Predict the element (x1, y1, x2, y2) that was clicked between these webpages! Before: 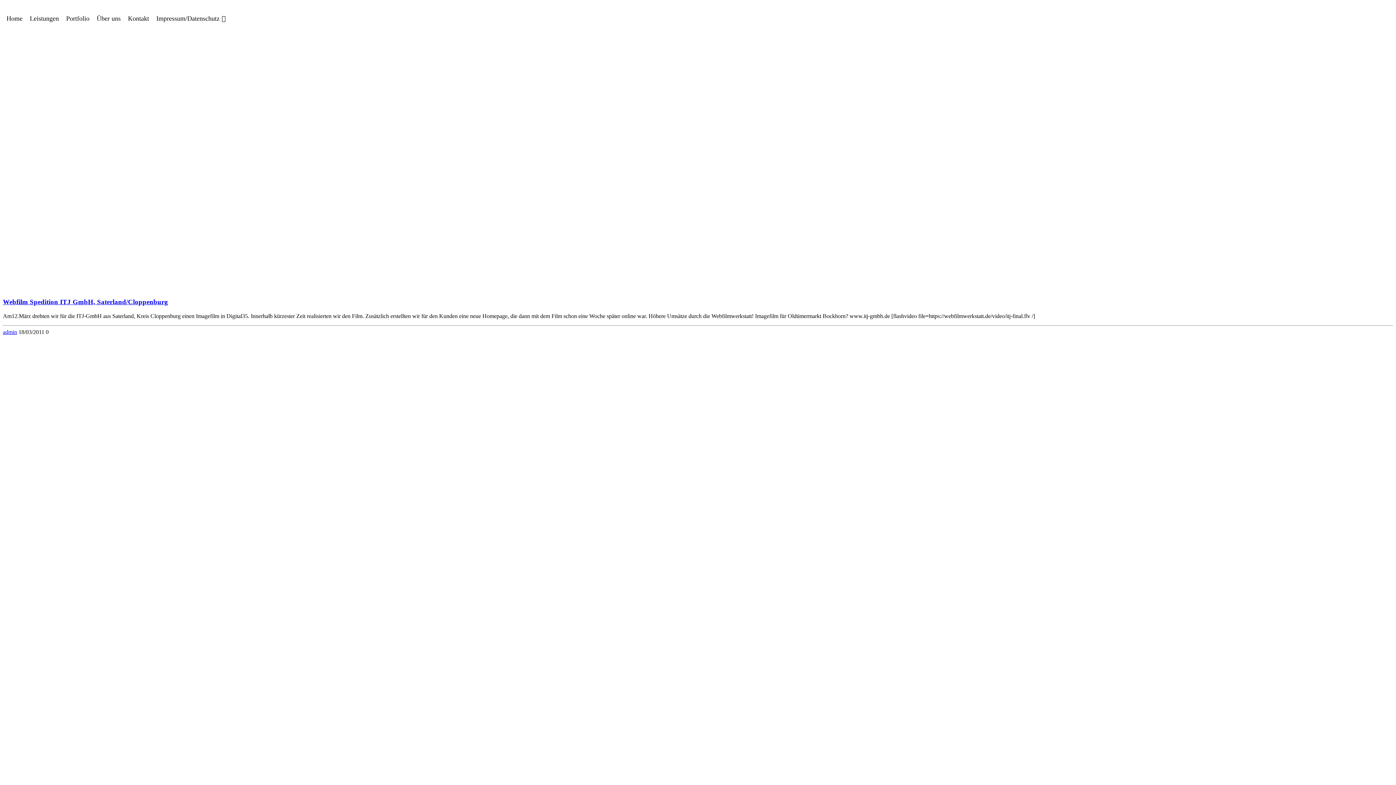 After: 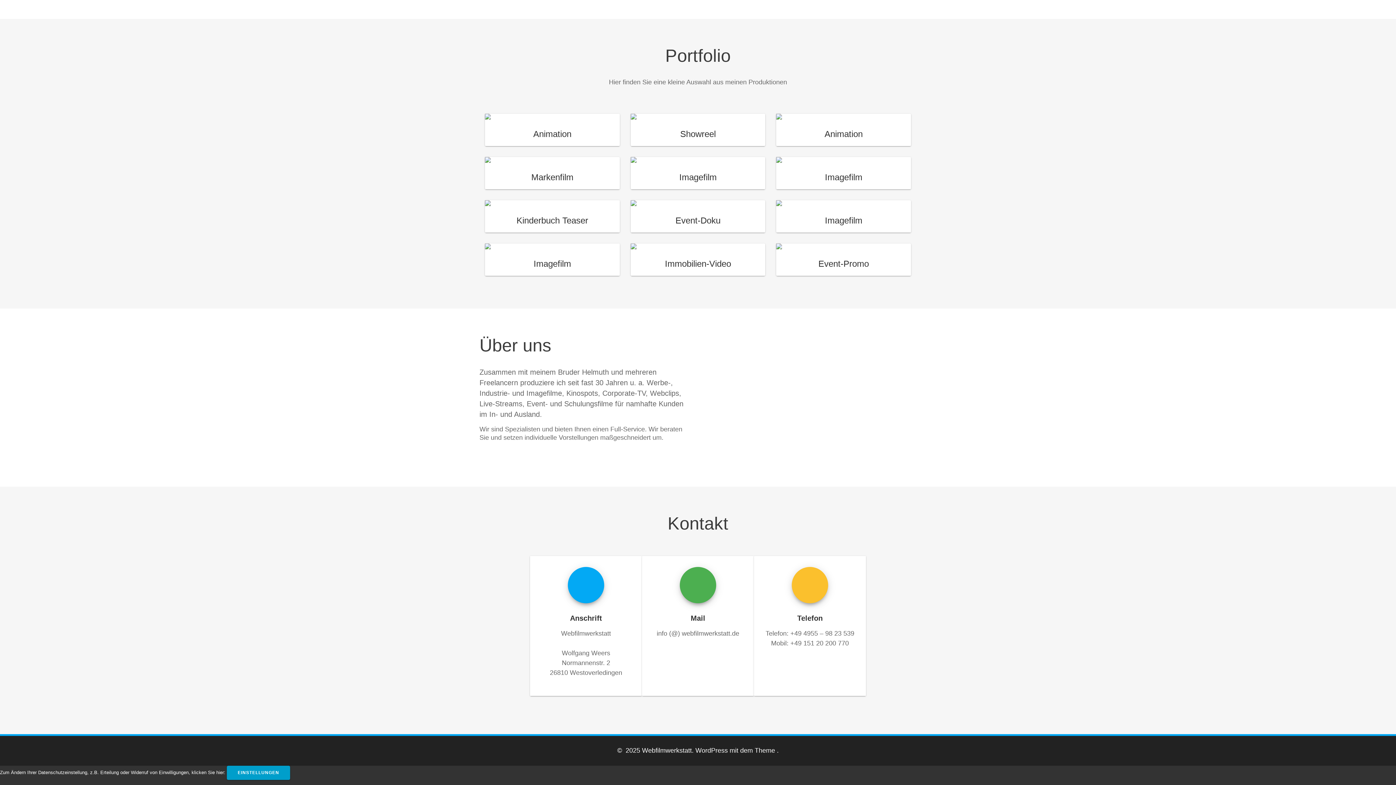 Action: label: Kontakt bbox: (124, 9, 152, 27)